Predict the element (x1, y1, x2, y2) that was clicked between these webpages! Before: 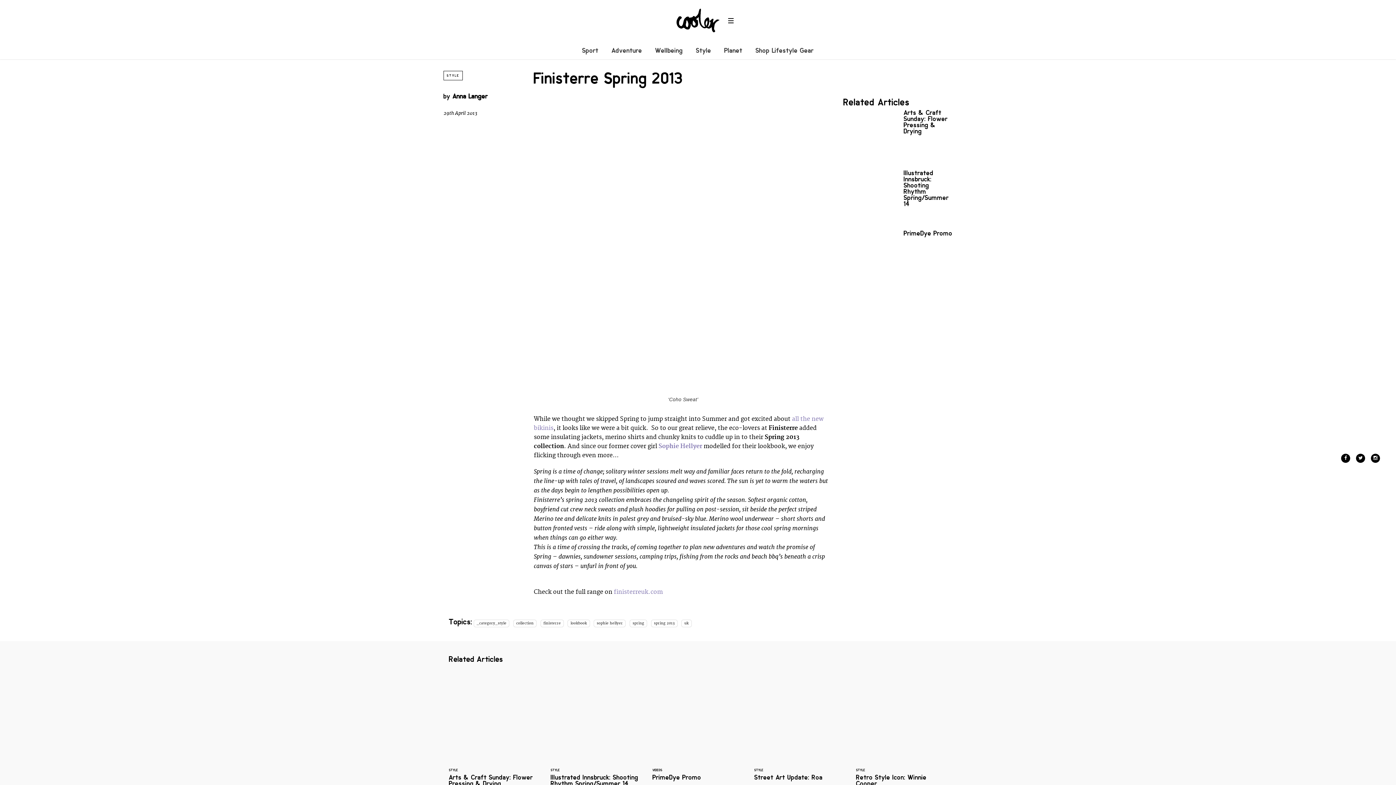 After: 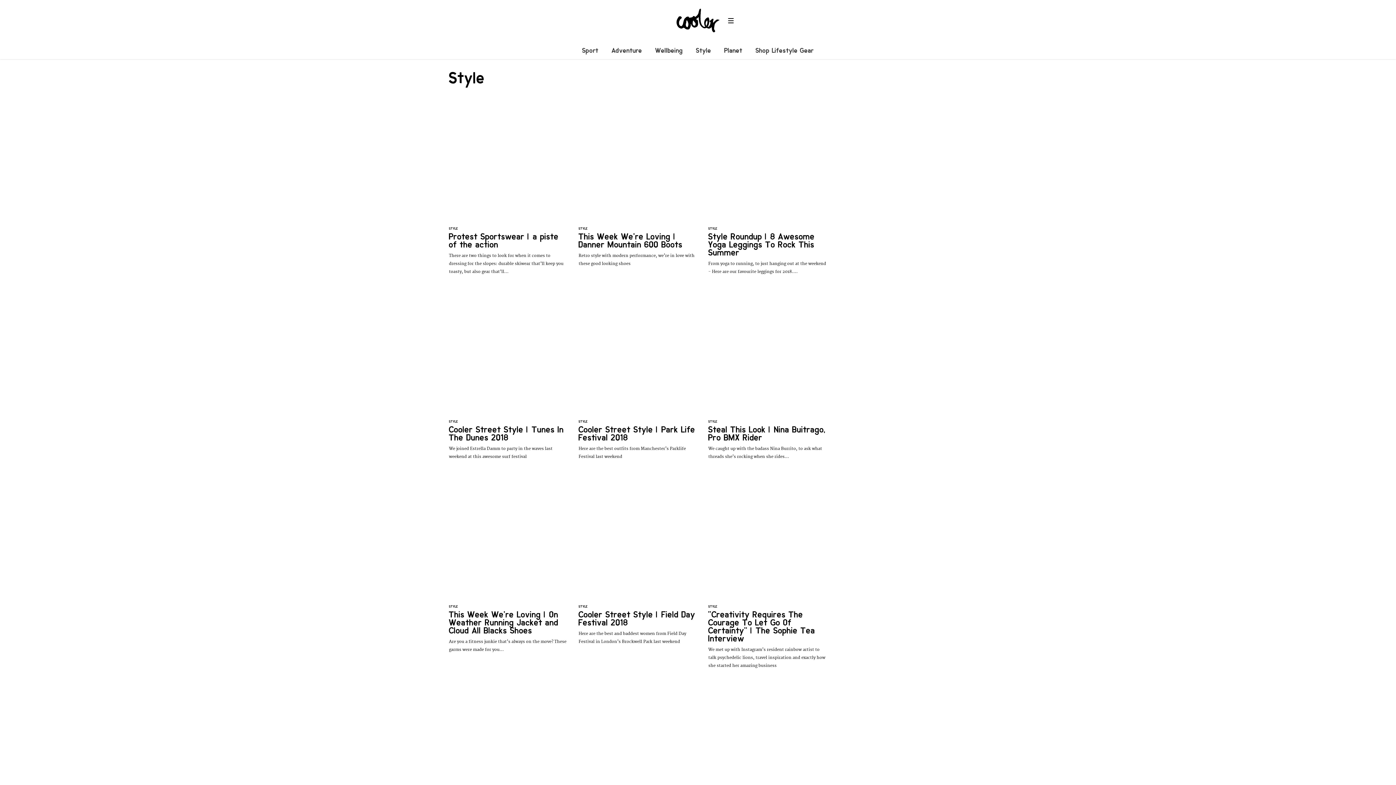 Action: label: Style bbox: (696, 46, 711, 54)